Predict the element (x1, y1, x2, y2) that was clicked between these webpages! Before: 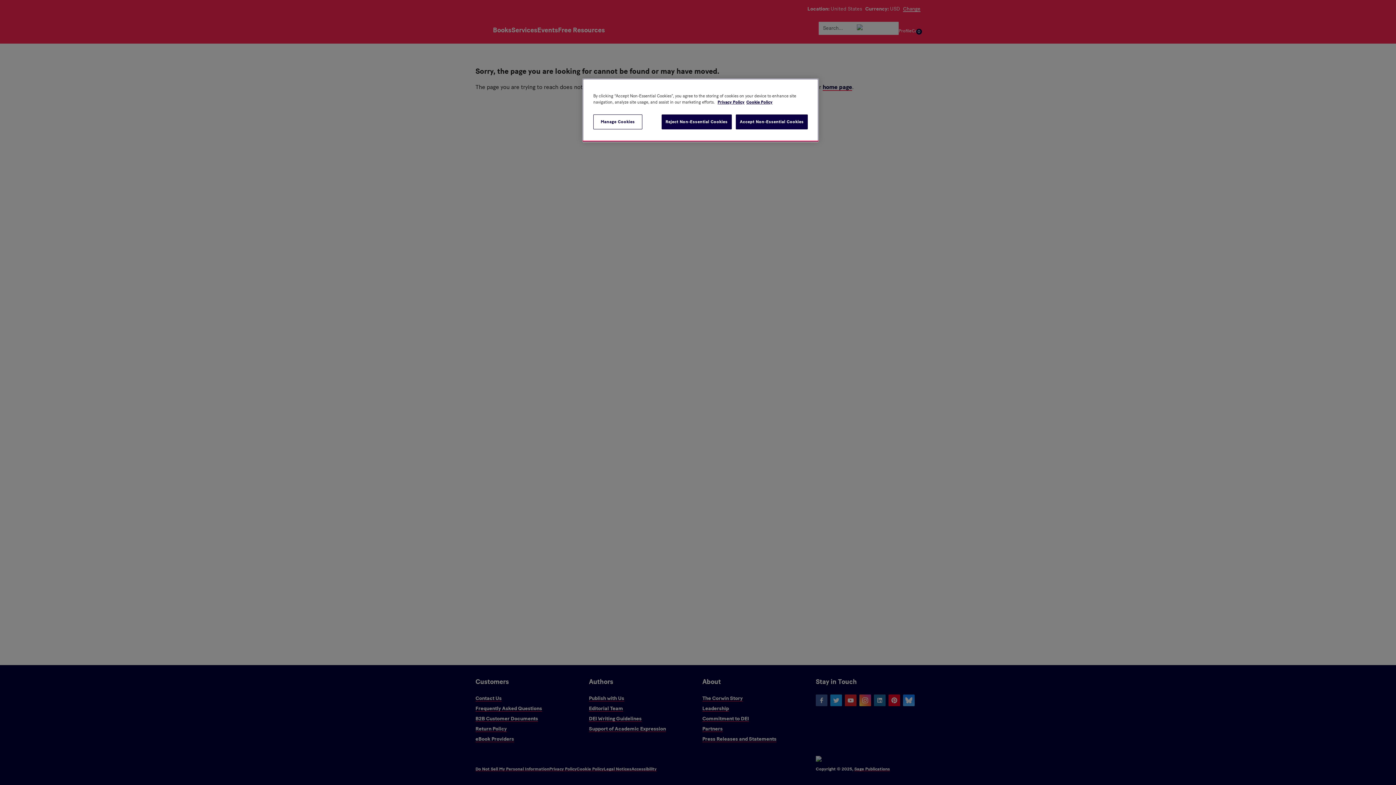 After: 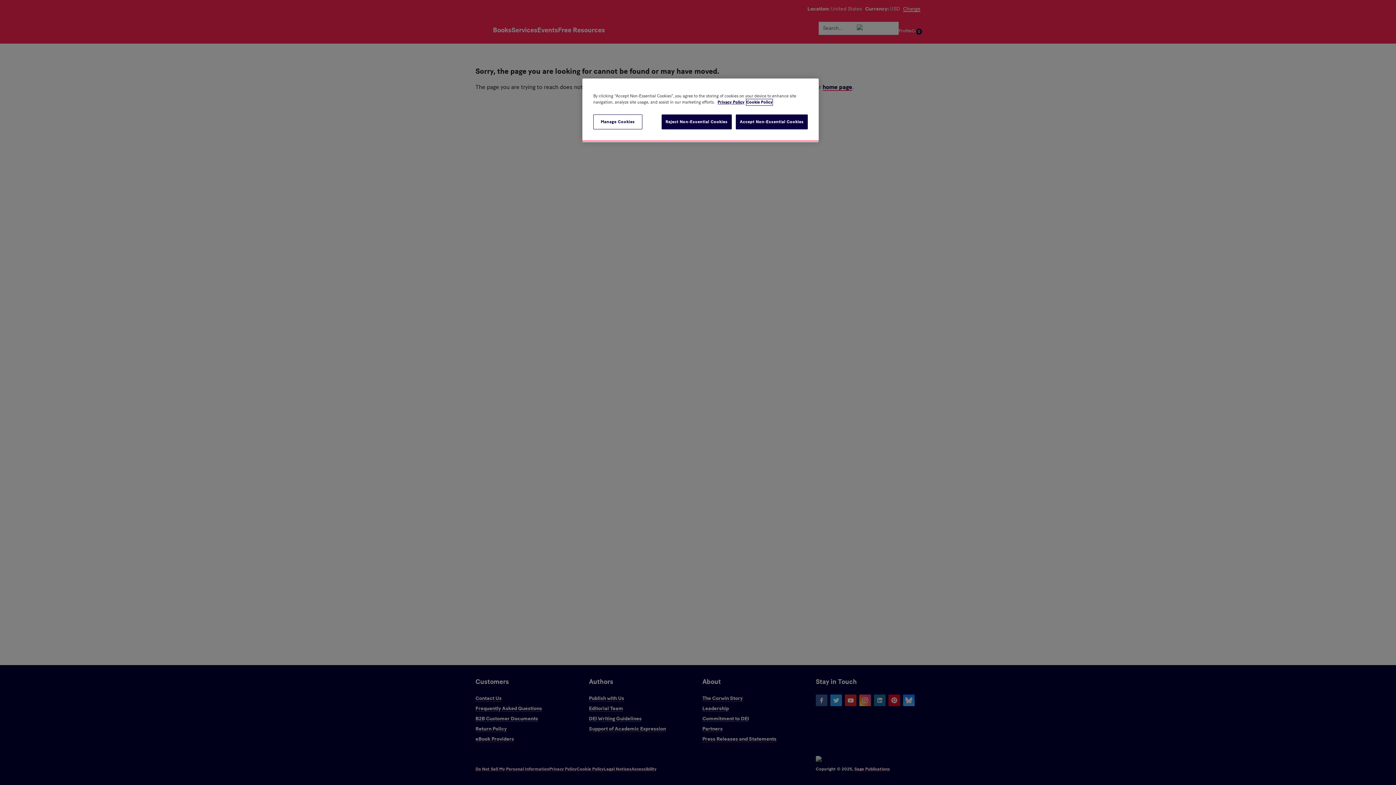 Action: label: Cookie Policy, opens in a new tab bbox: (746, 99, 772, 105)